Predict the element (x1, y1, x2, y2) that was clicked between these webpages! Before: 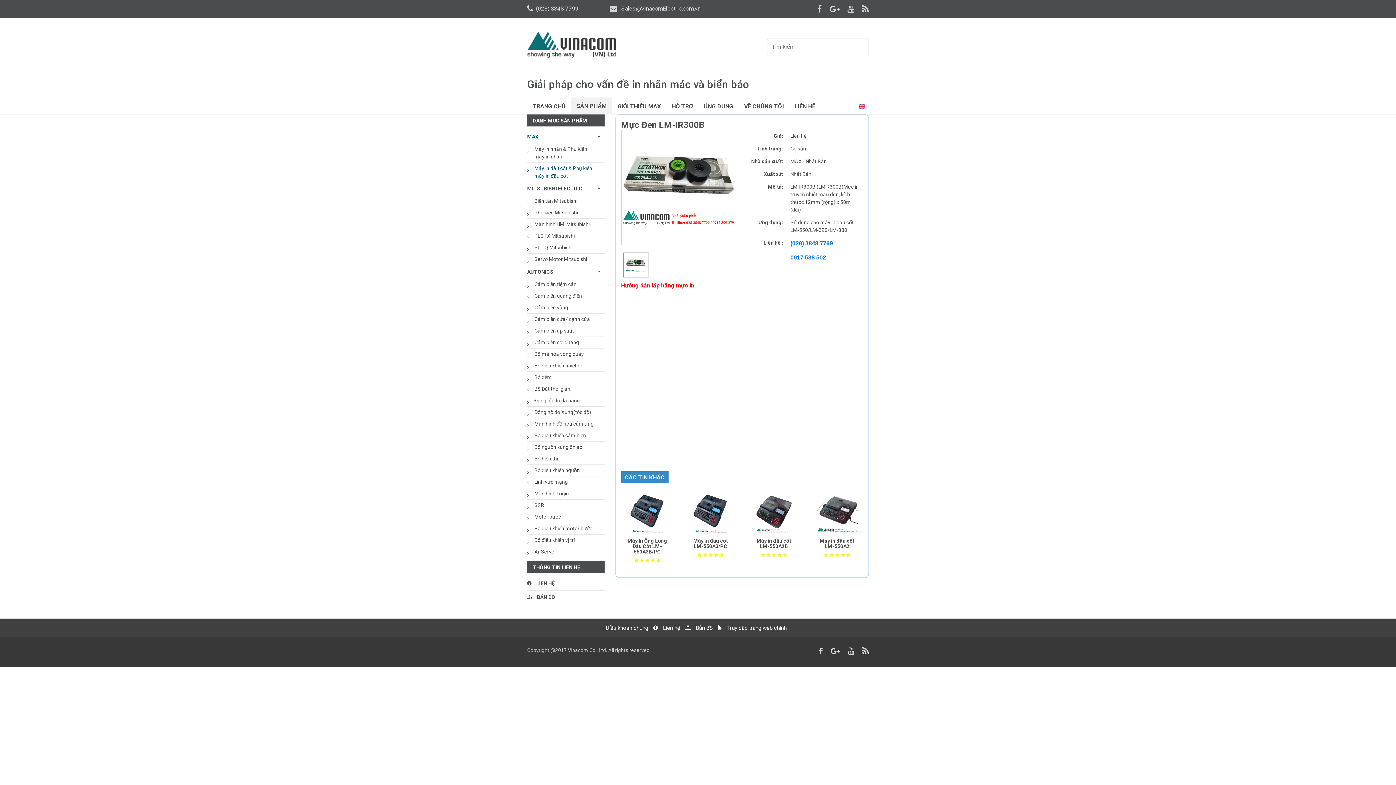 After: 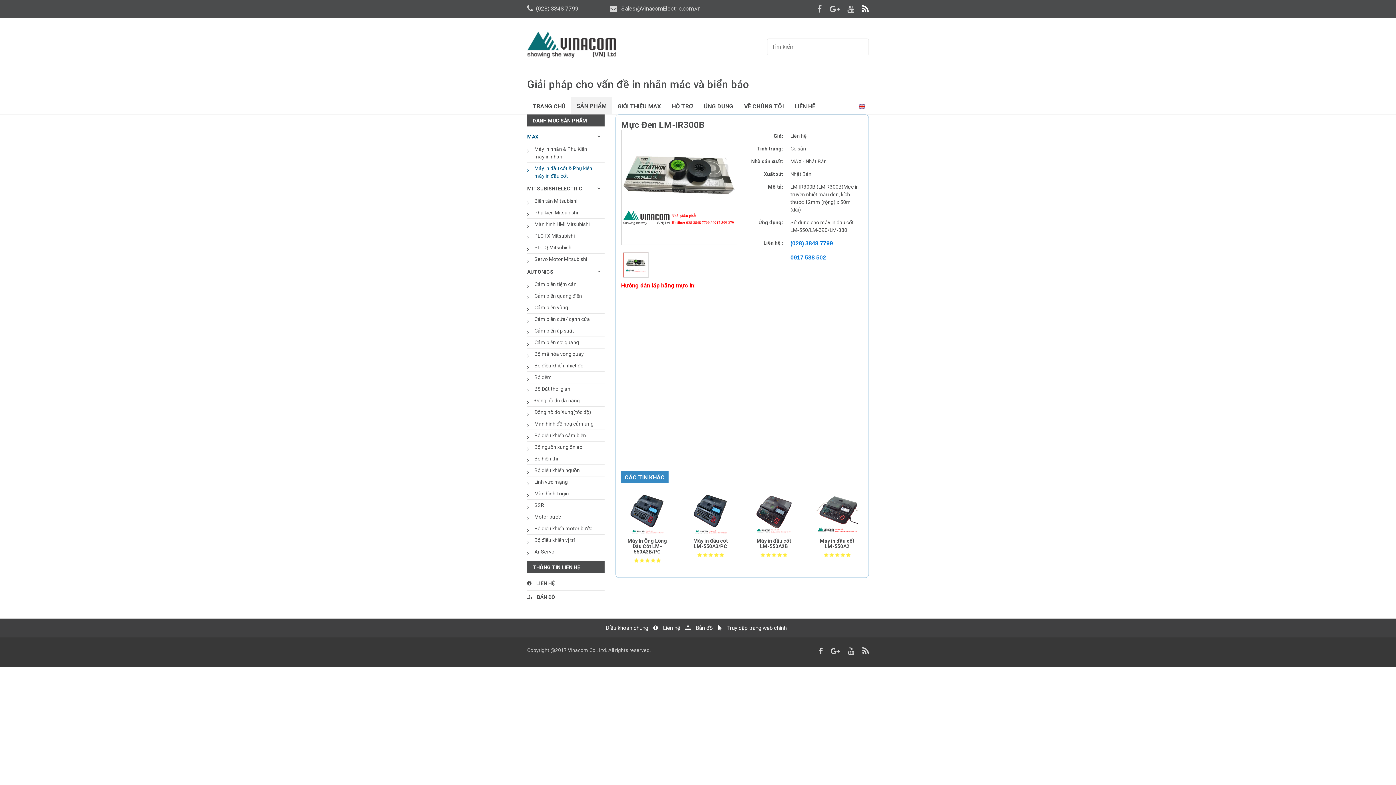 Action: bbox: (862, 6, 869, 13)